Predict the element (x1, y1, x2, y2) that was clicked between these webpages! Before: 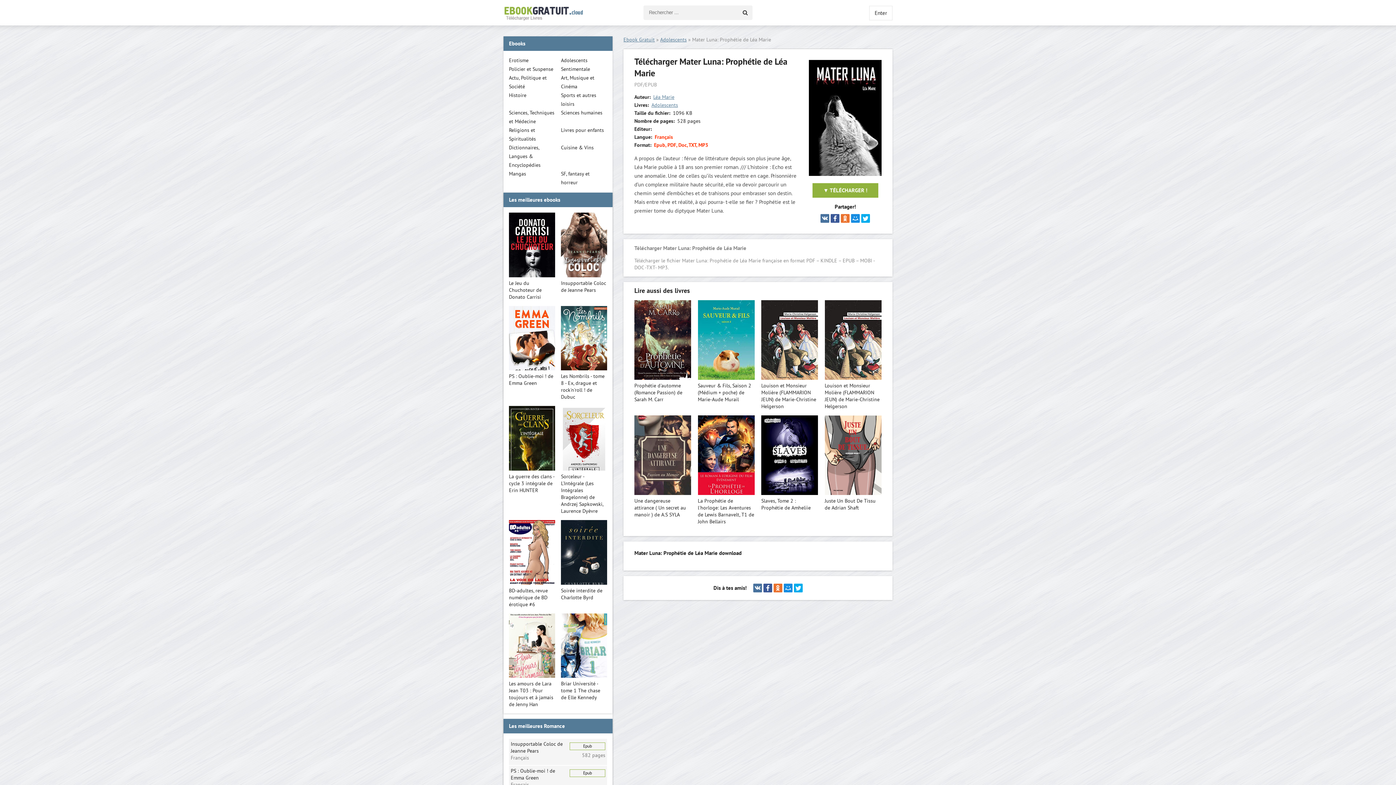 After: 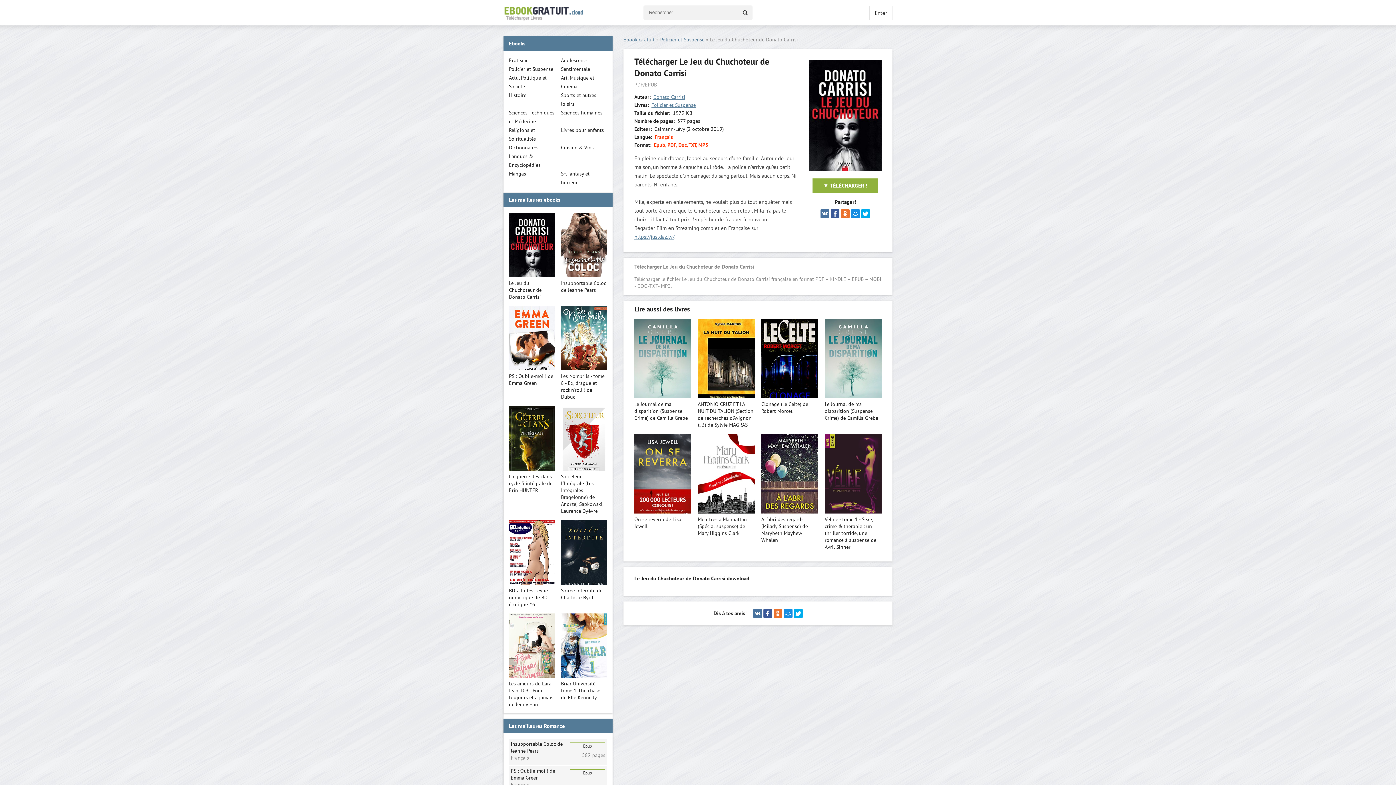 Action: bbox: (509, 212, 555, 300) label: Le Jeu du Chuchoteur de Donato Carrisi